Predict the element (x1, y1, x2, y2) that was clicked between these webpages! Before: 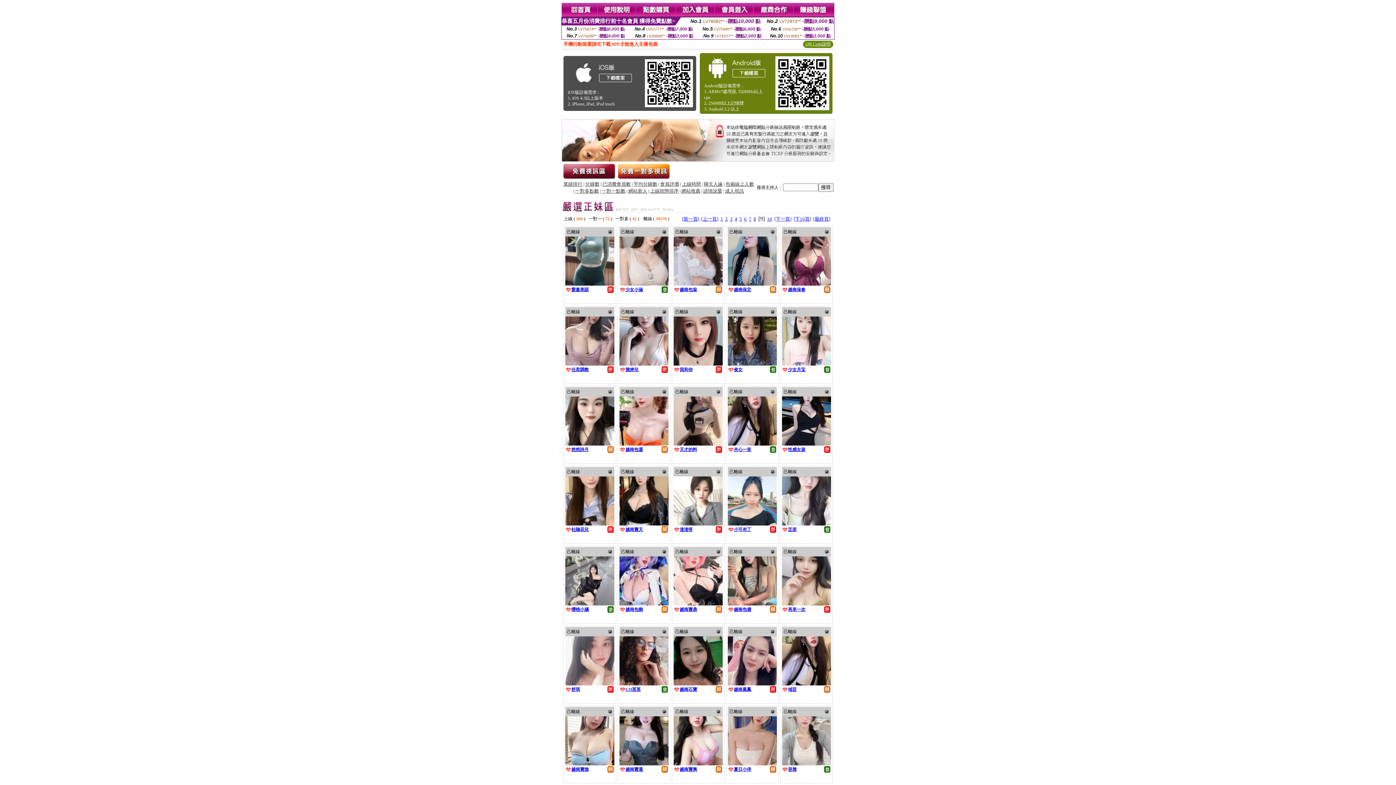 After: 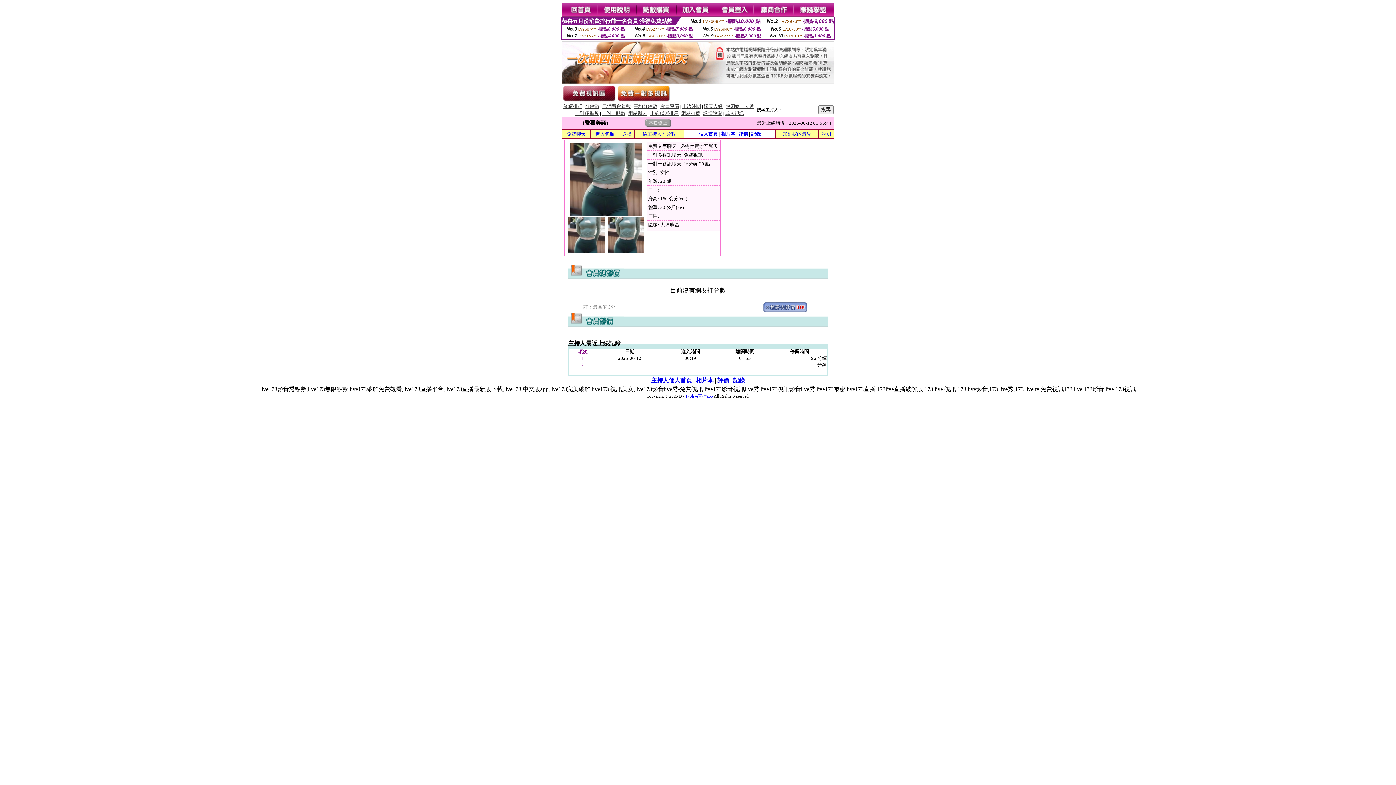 Action: bbox: (565, 280, 614, 286)